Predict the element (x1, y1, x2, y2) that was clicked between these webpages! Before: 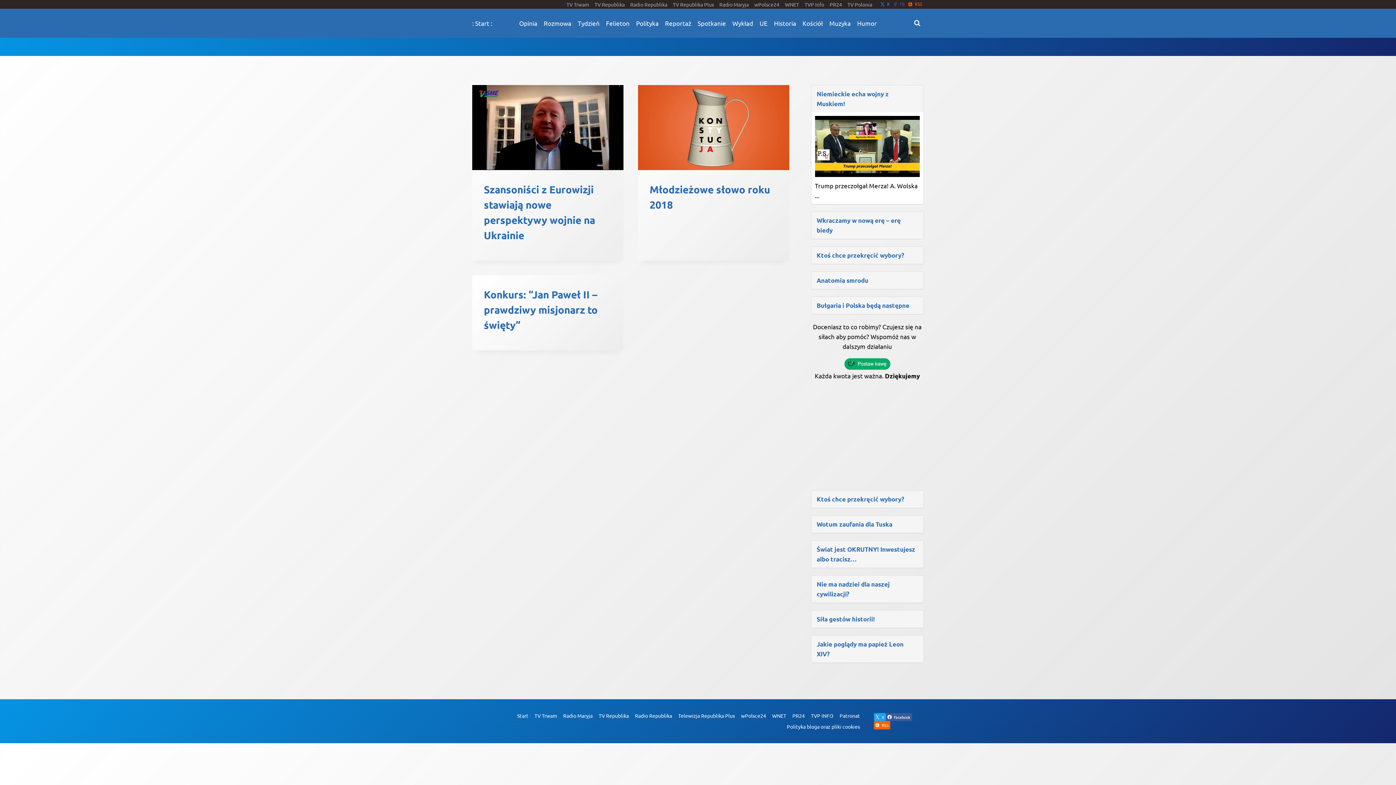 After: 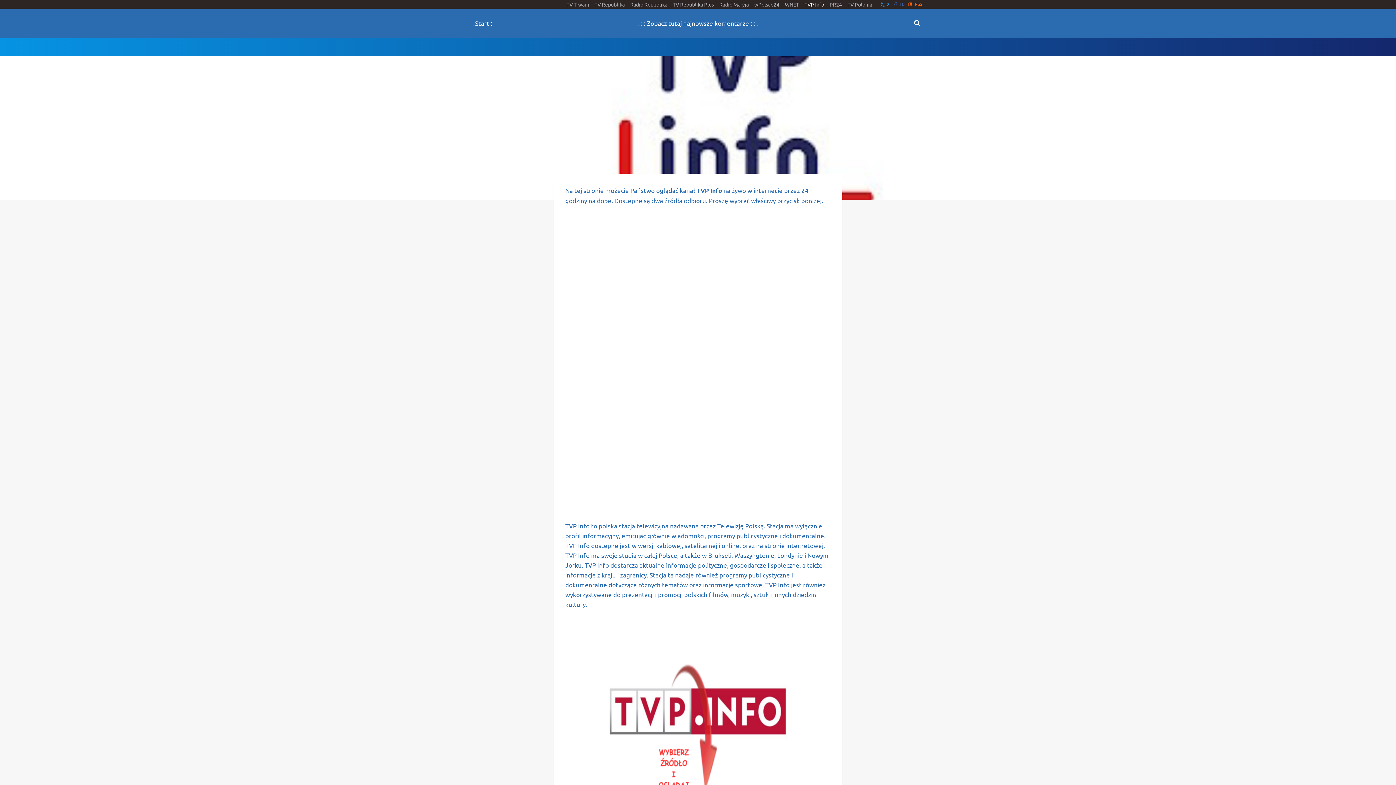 Action: label: TVP Info bbox: (802, 0, 827, 8)